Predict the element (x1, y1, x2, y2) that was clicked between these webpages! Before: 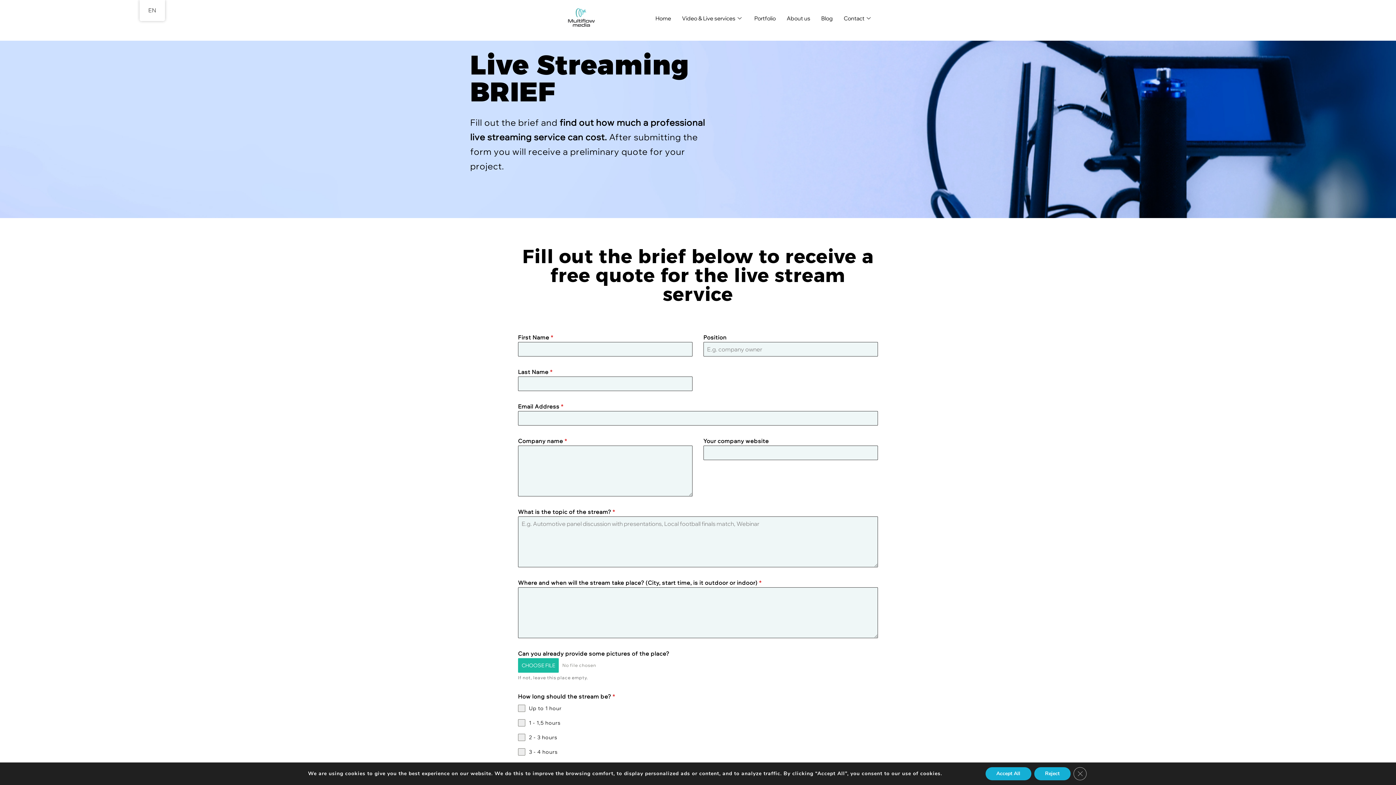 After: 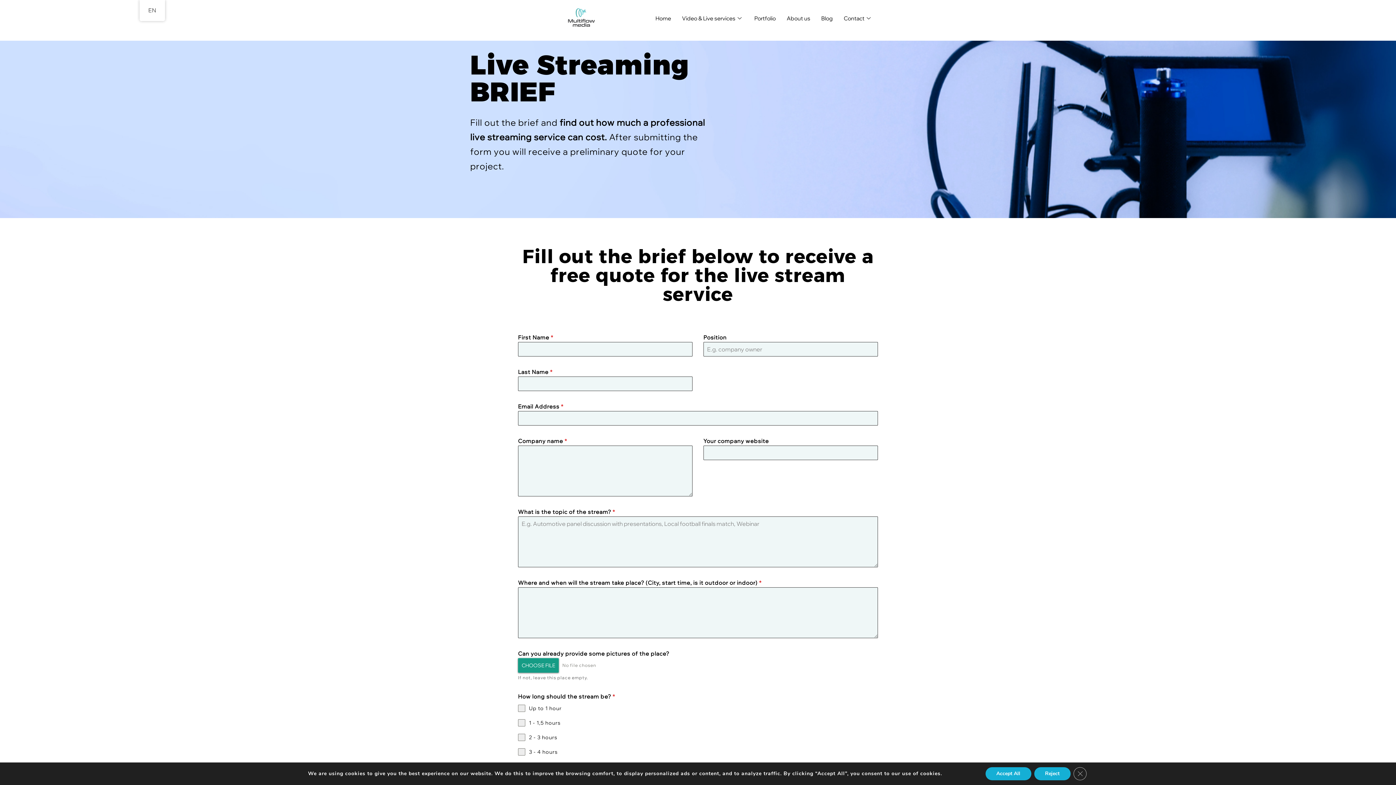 Action: bbox: (518, 658, 558, 673) label: CHOOSE FILE